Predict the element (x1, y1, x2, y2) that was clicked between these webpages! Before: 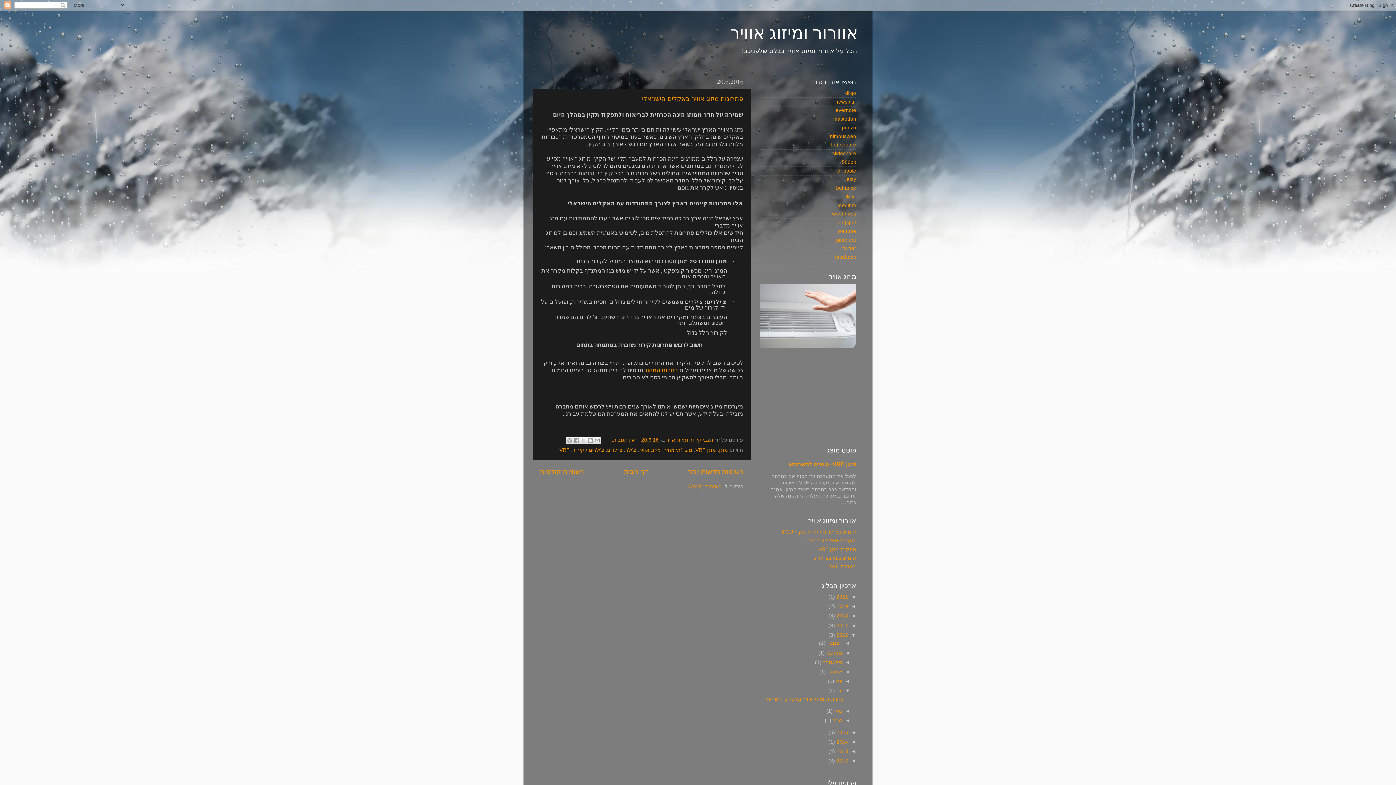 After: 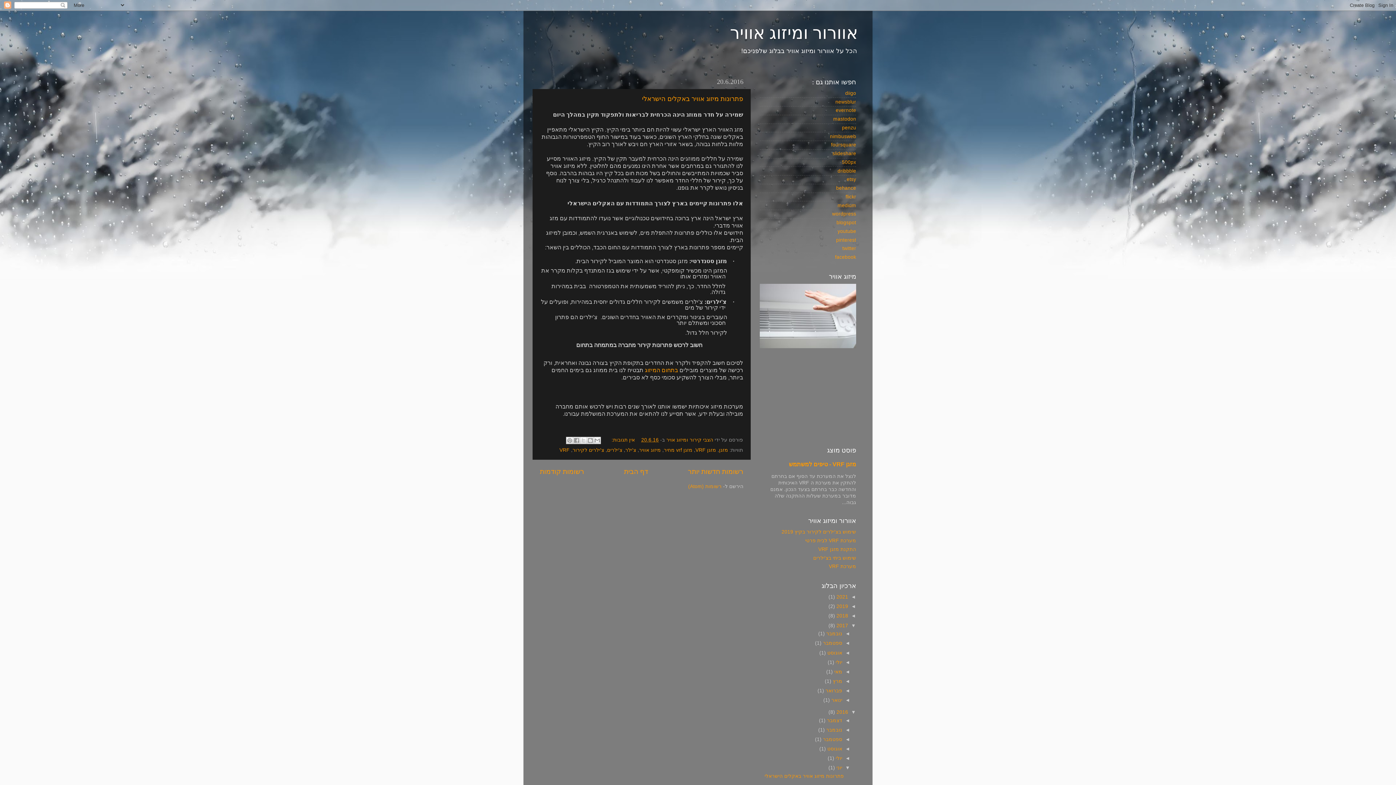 Action: label: ◄   bbox: (848, 623, 856, 628)